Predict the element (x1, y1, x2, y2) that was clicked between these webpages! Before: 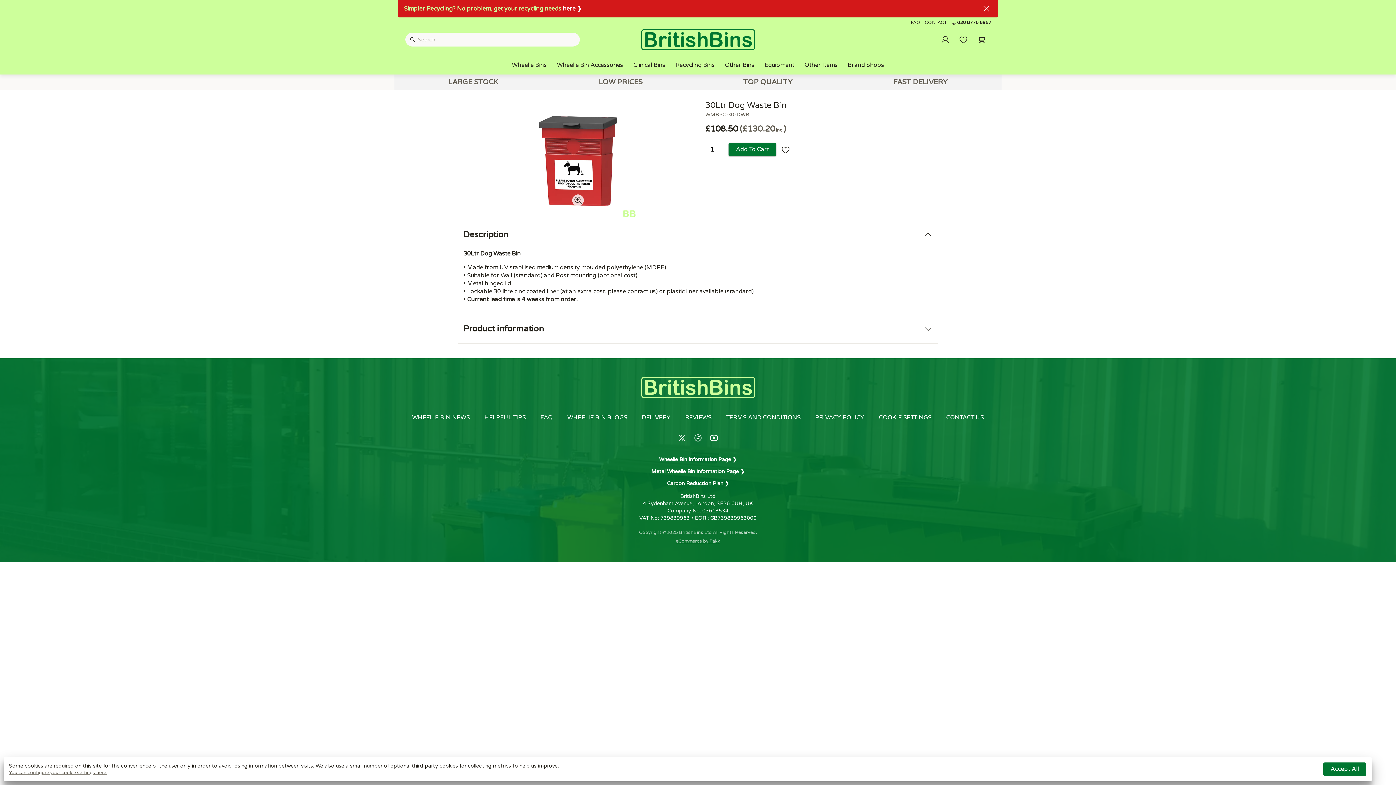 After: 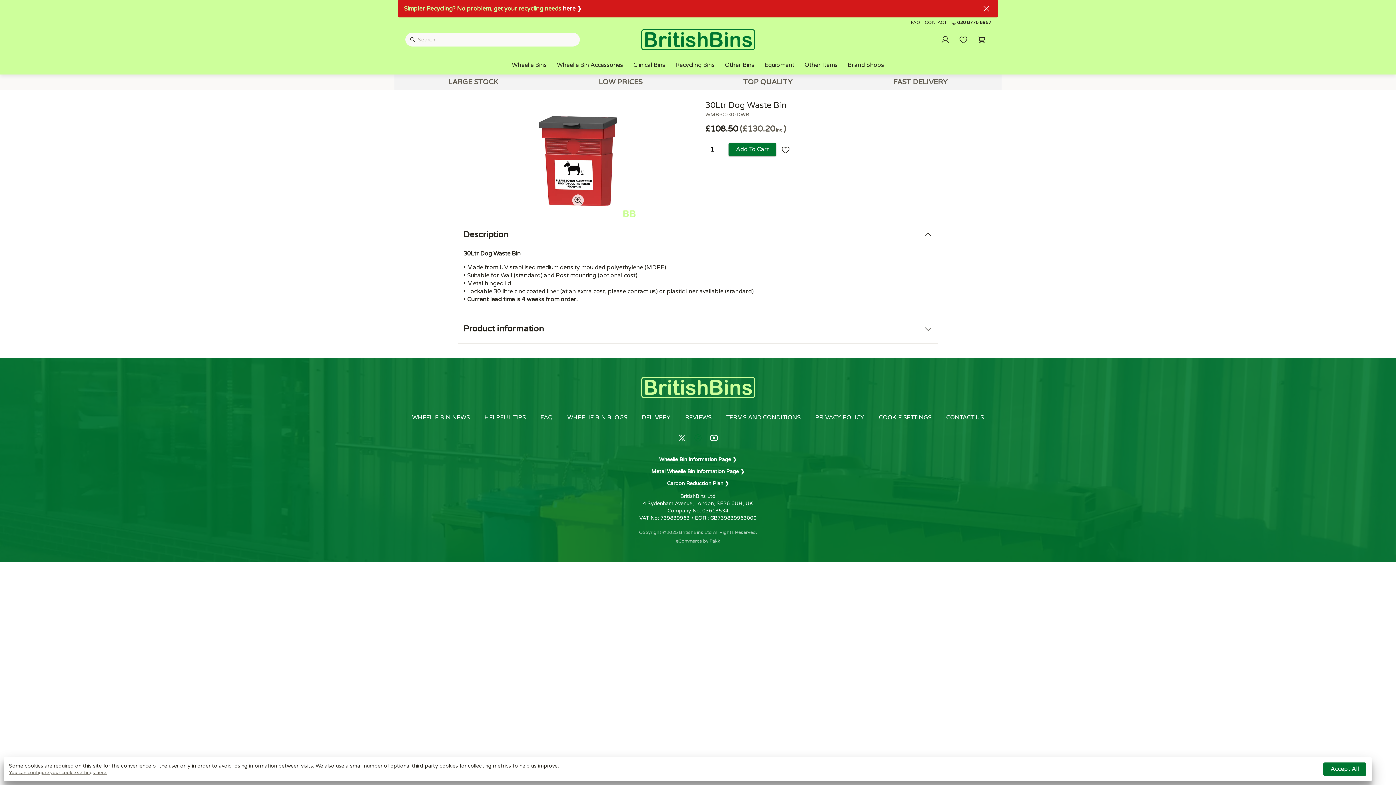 Action: bbox: (693, 436, 702, 444)